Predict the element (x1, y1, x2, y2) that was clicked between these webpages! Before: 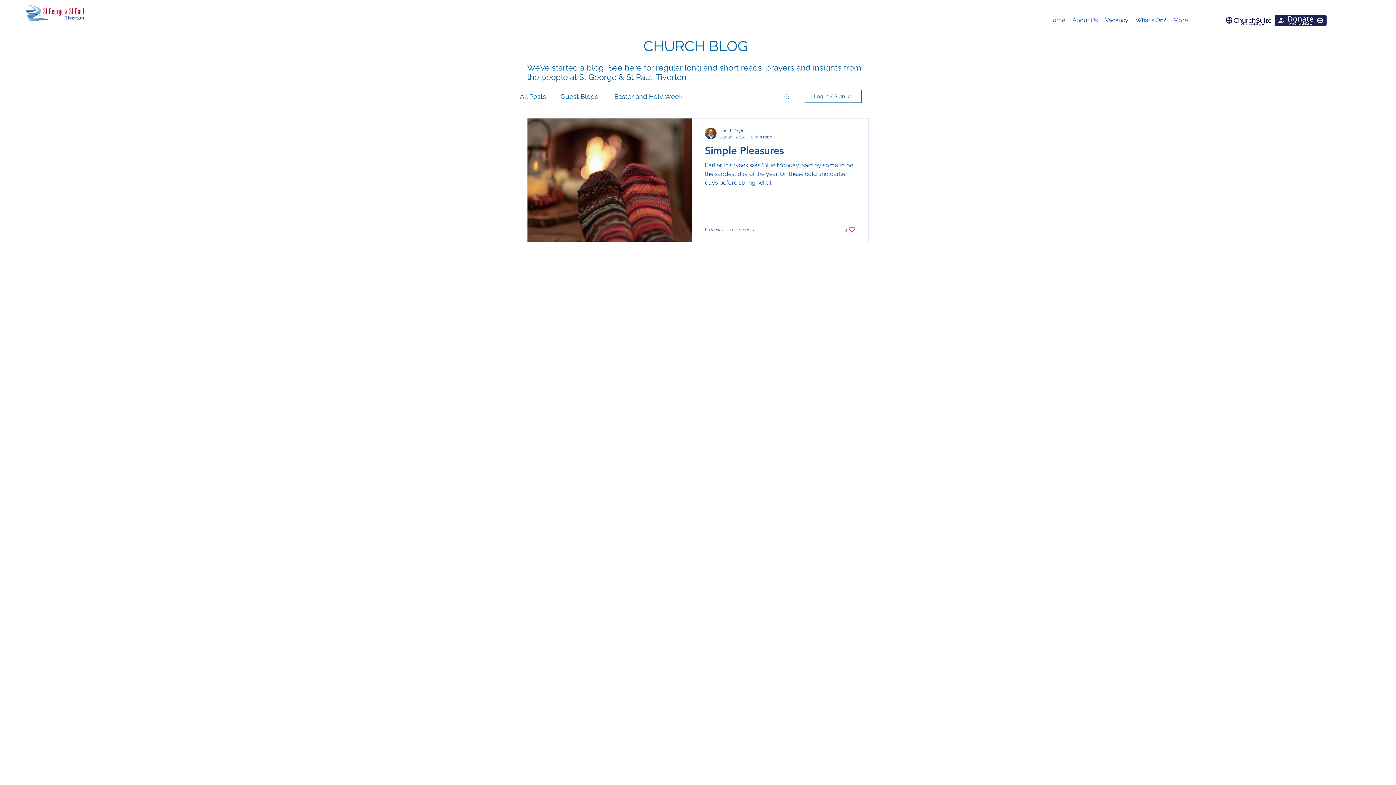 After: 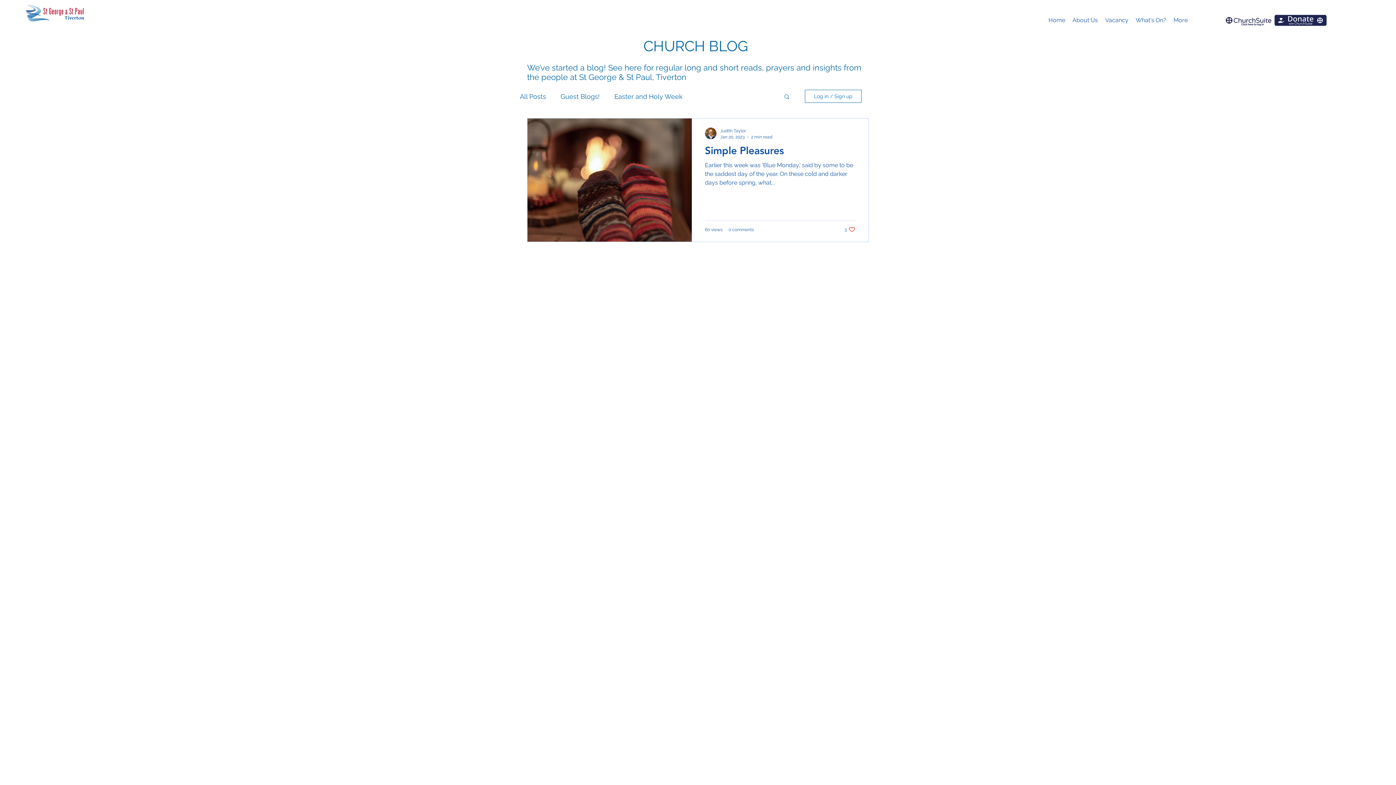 Action: label: What's On? bbox: (1132, 14, 1170, 25)